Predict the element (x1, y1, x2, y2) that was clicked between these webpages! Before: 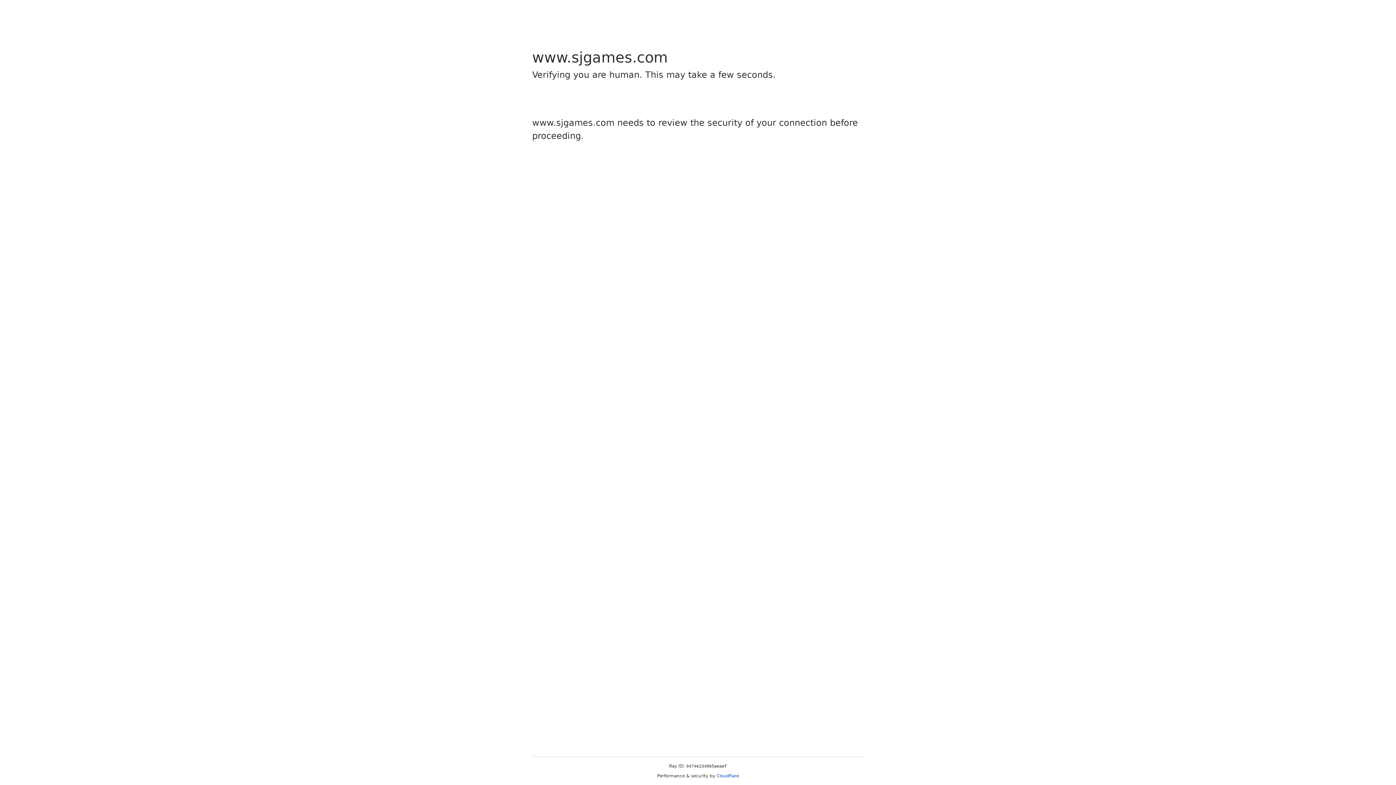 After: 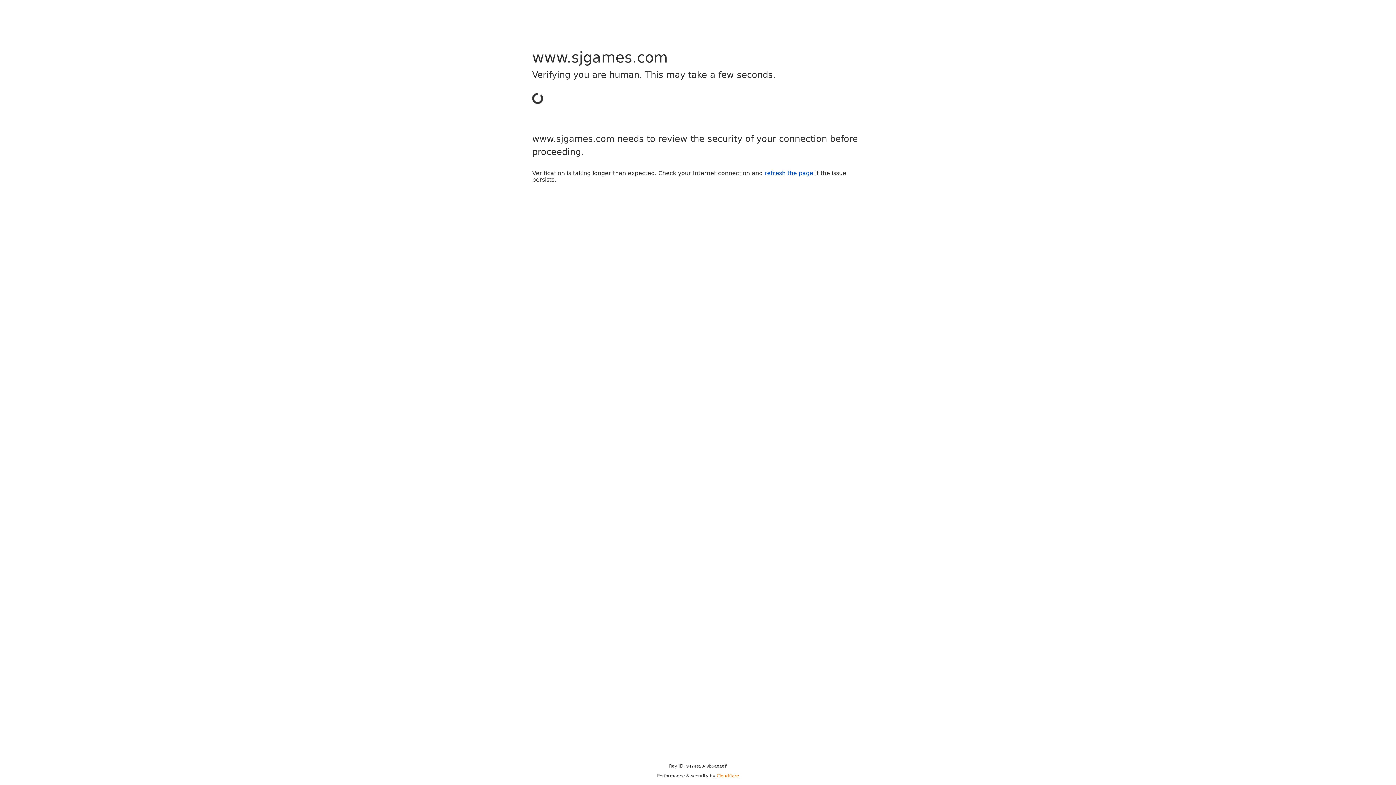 Action: bbox: (716, 773, 739, 778) label: Cloudflare